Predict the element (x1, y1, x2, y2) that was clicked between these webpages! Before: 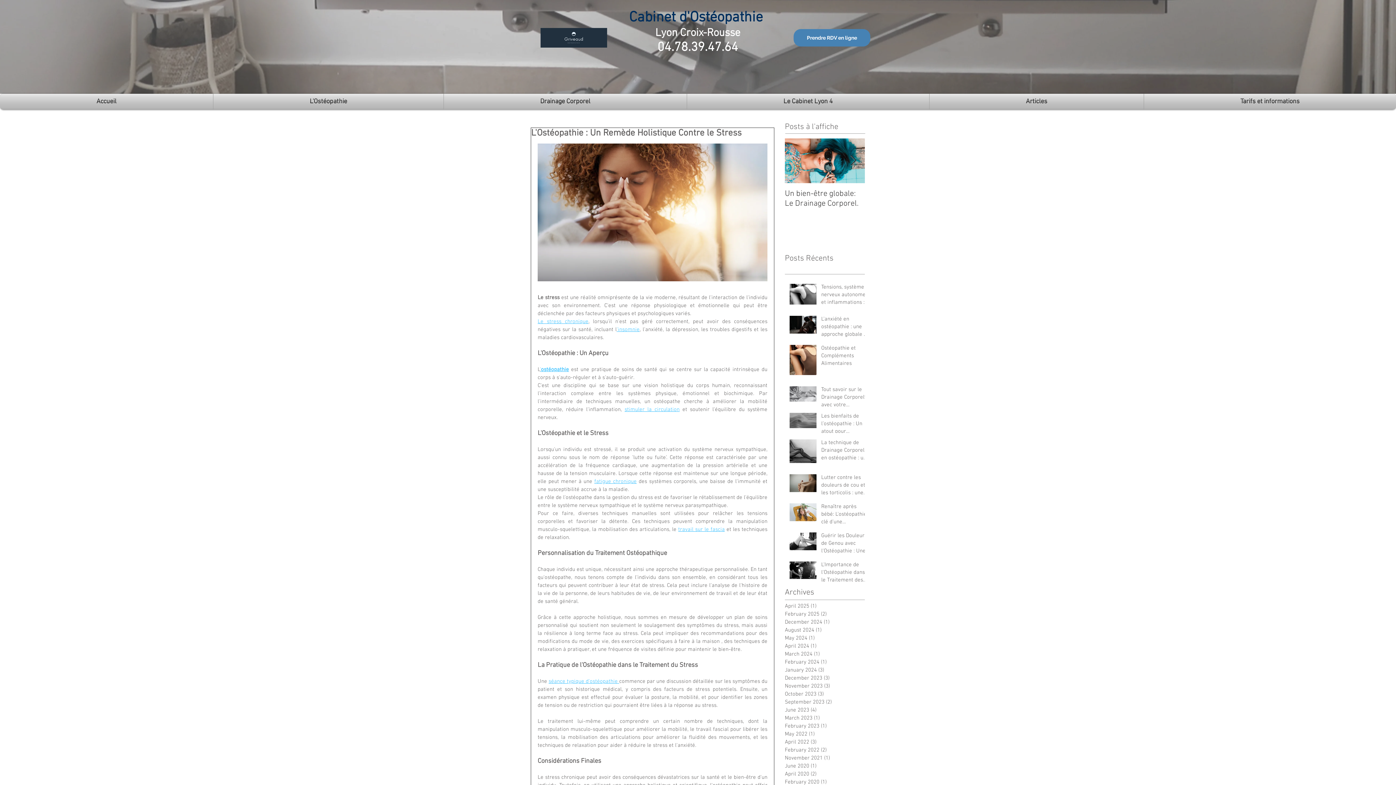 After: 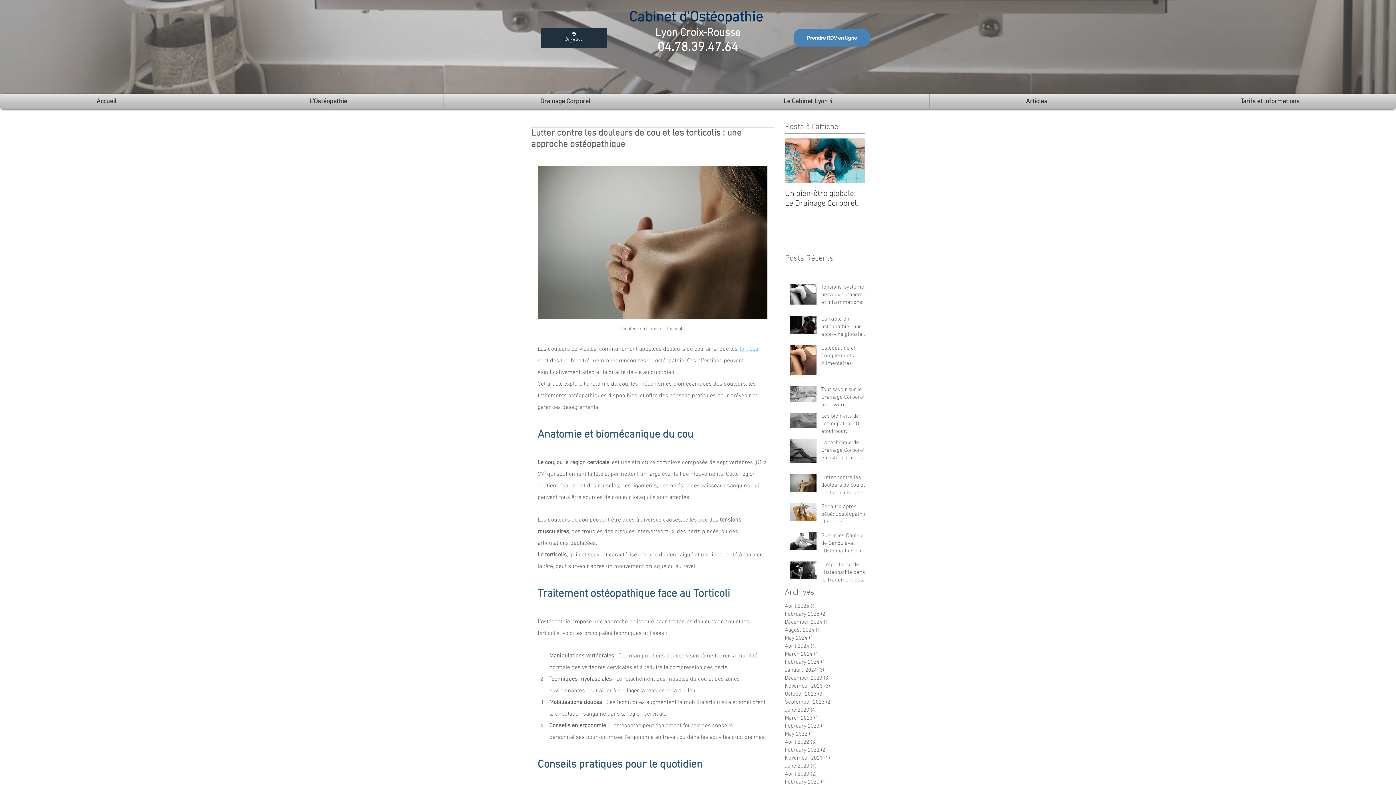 Action: label: Lutter contre les douleurs de cou et les torticolis : une approche ostéopathique bbox: (821, 474, 869, 499)